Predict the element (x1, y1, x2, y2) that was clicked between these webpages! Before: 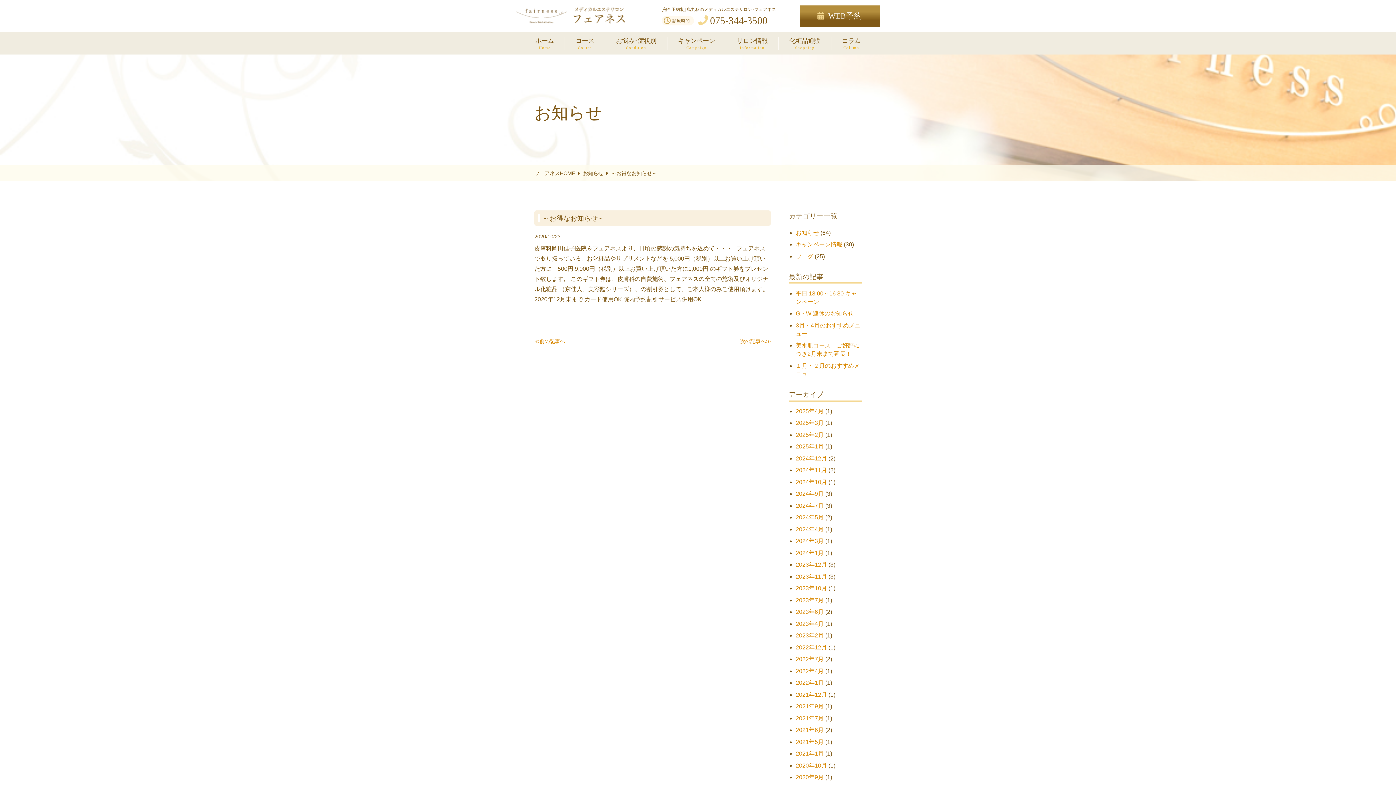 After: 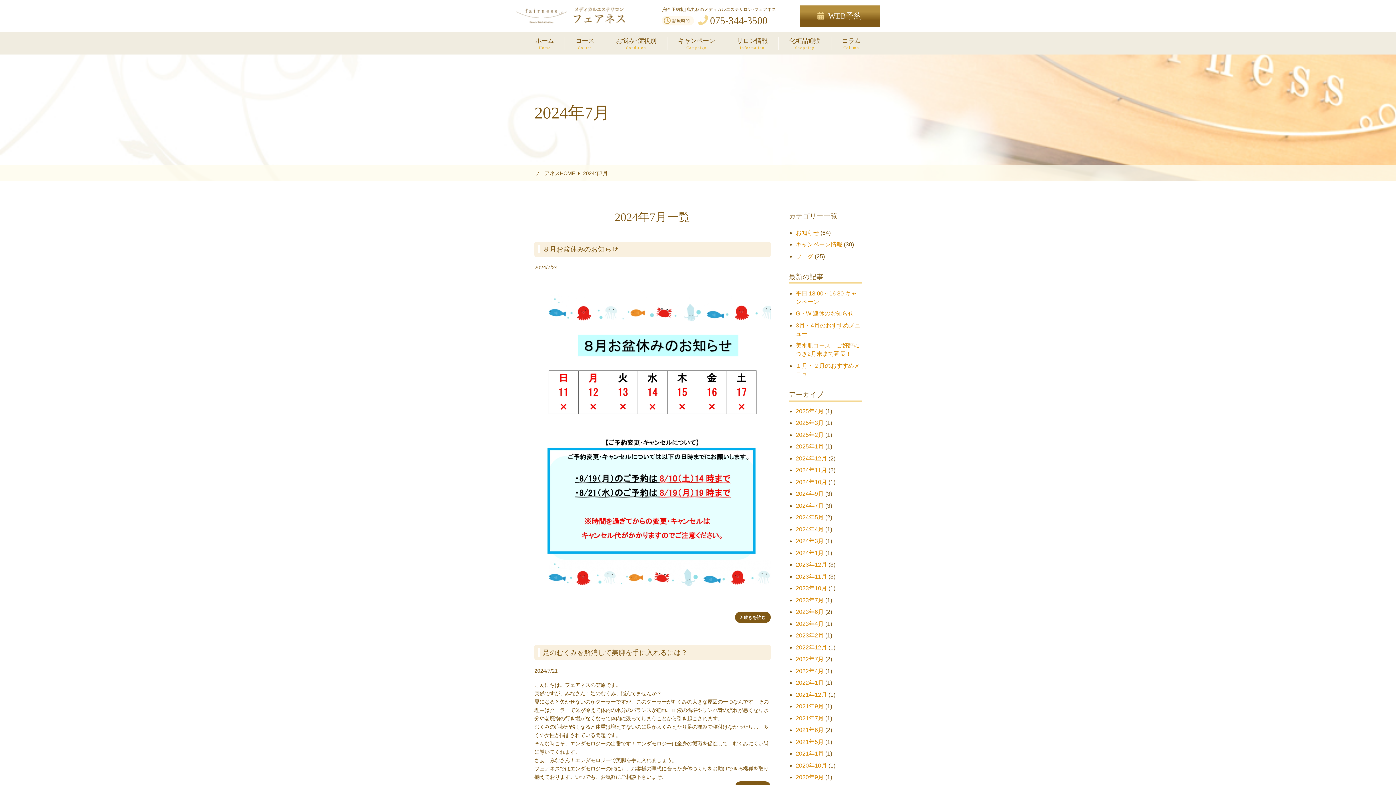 Action: label: 2024年7月 bbox: (796, 502, 824, 508)